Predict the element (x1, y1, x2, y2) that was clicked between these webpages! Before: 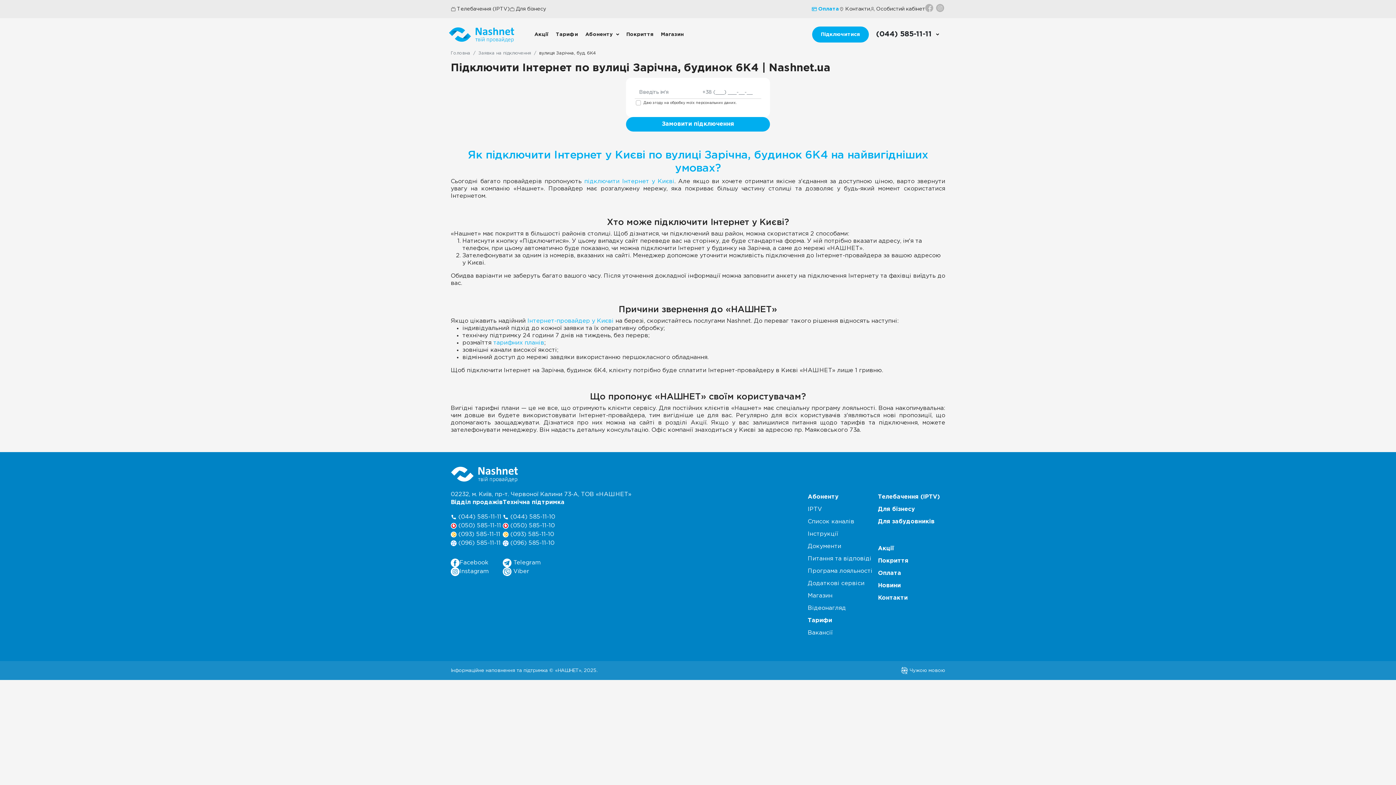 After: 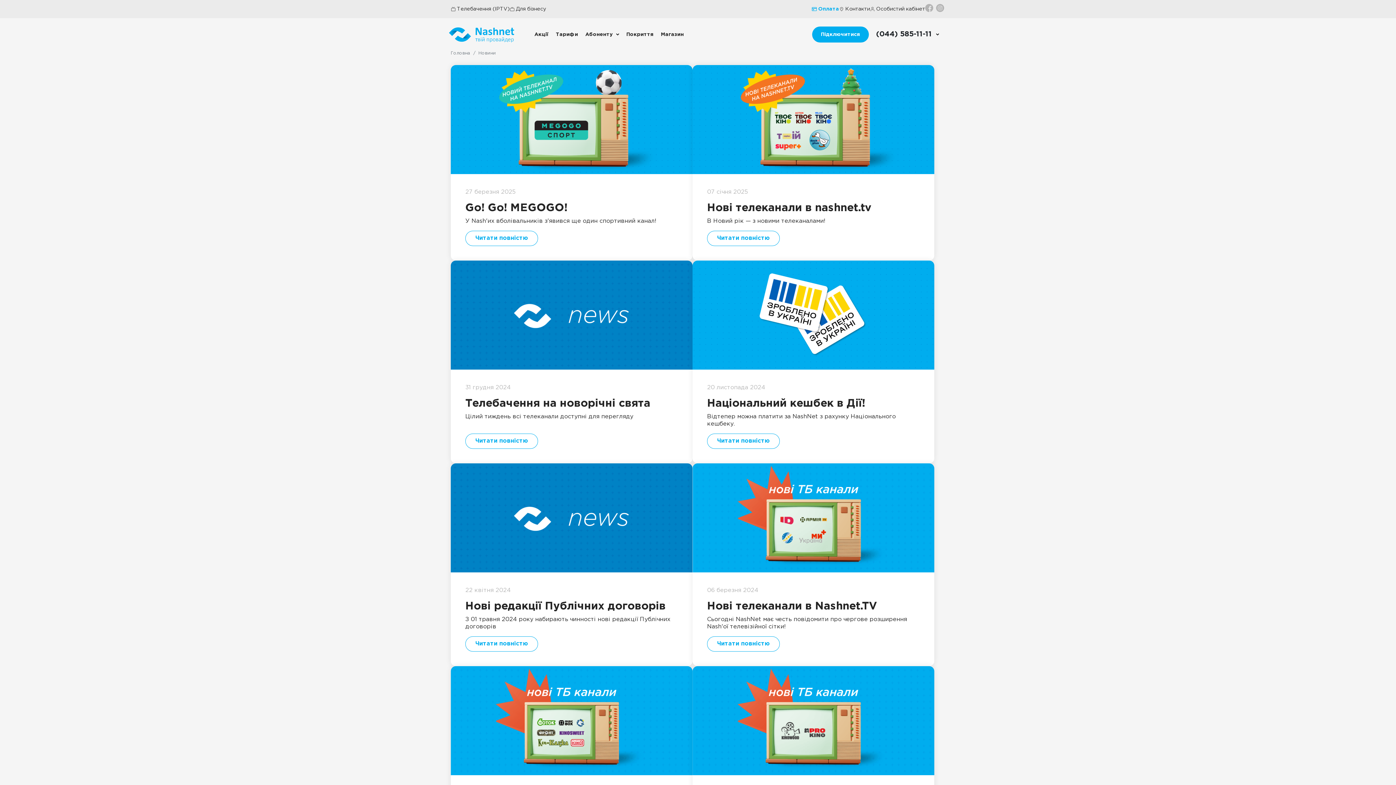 Action: label: Новини bbox: (878, 583, 901, 588)